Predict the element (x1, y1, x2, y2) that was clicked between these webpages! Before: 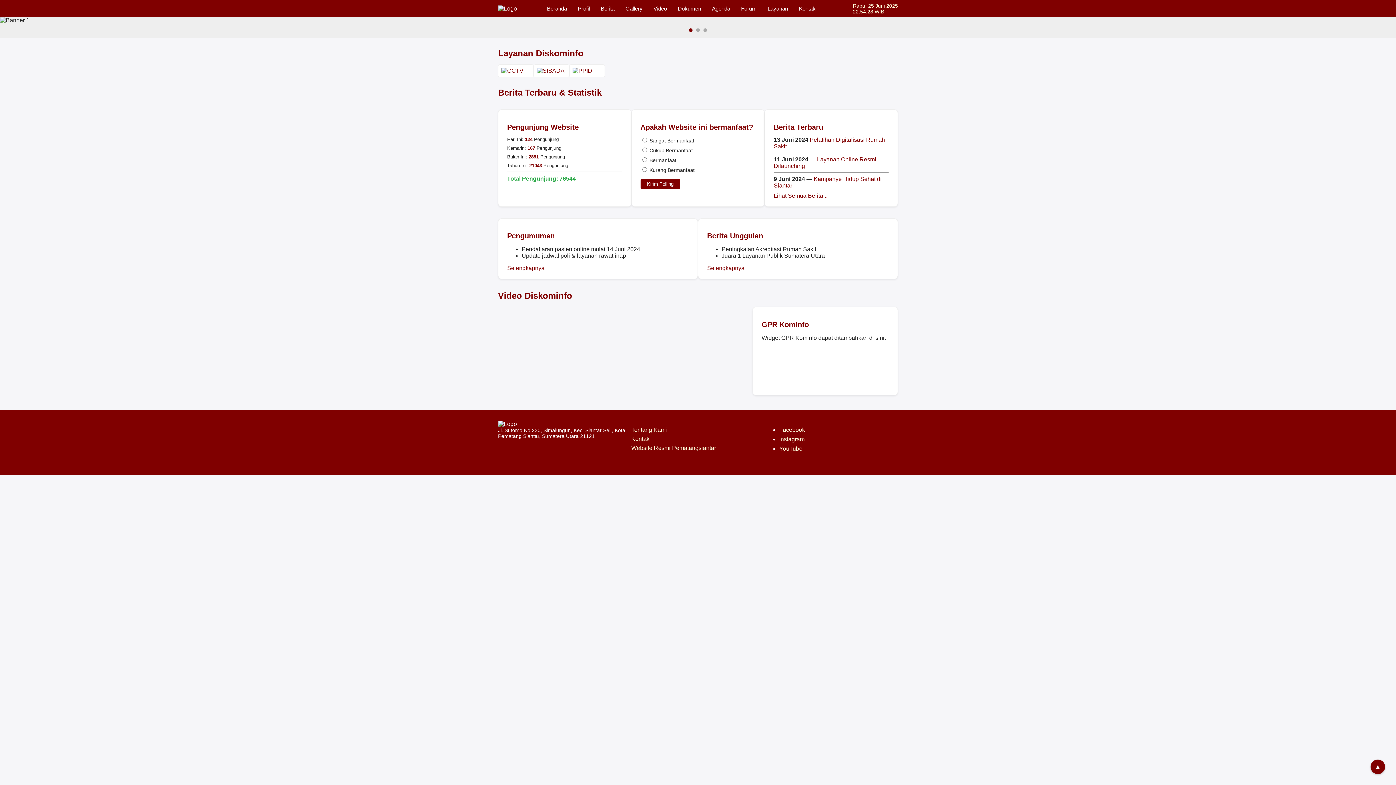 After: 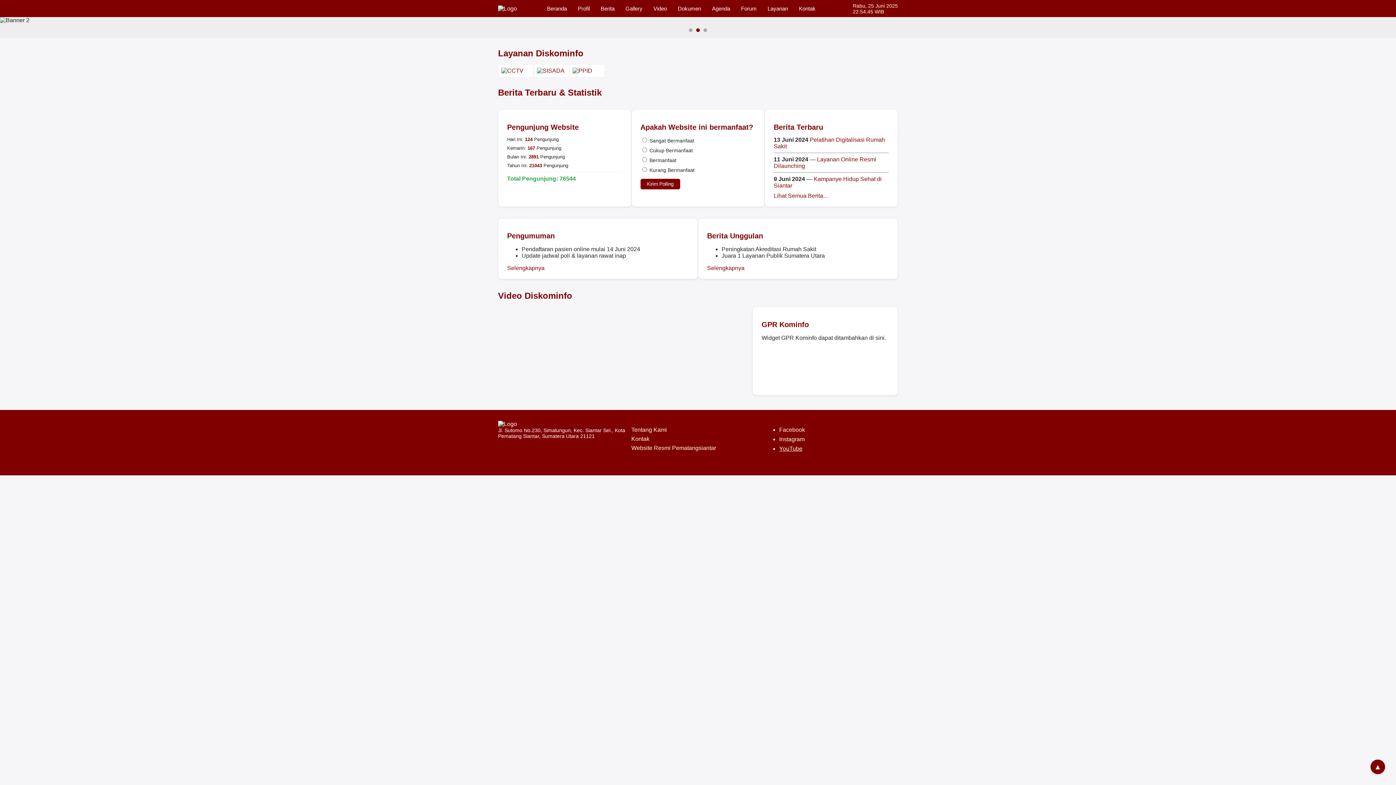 Action: label: YouTube bbox: (779, 445, 802, 452)